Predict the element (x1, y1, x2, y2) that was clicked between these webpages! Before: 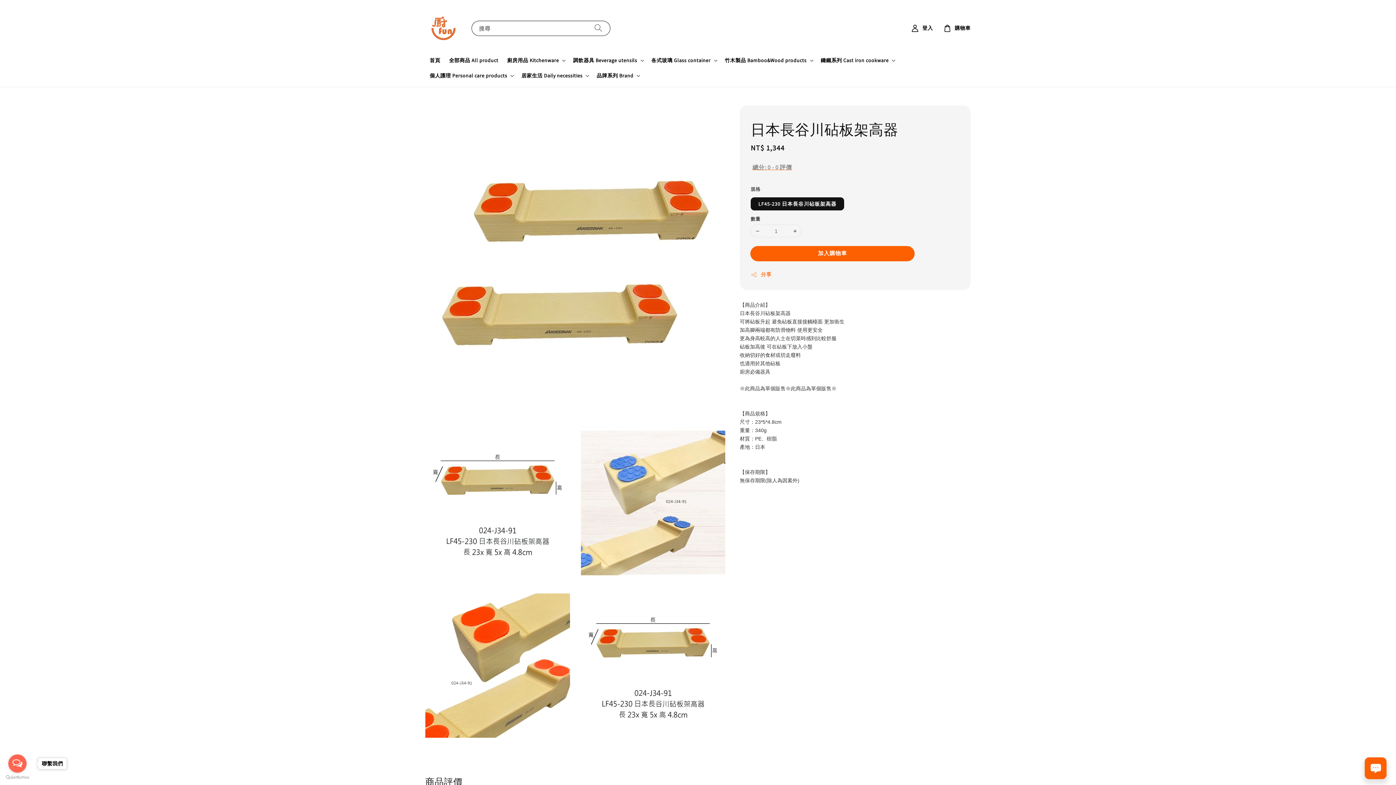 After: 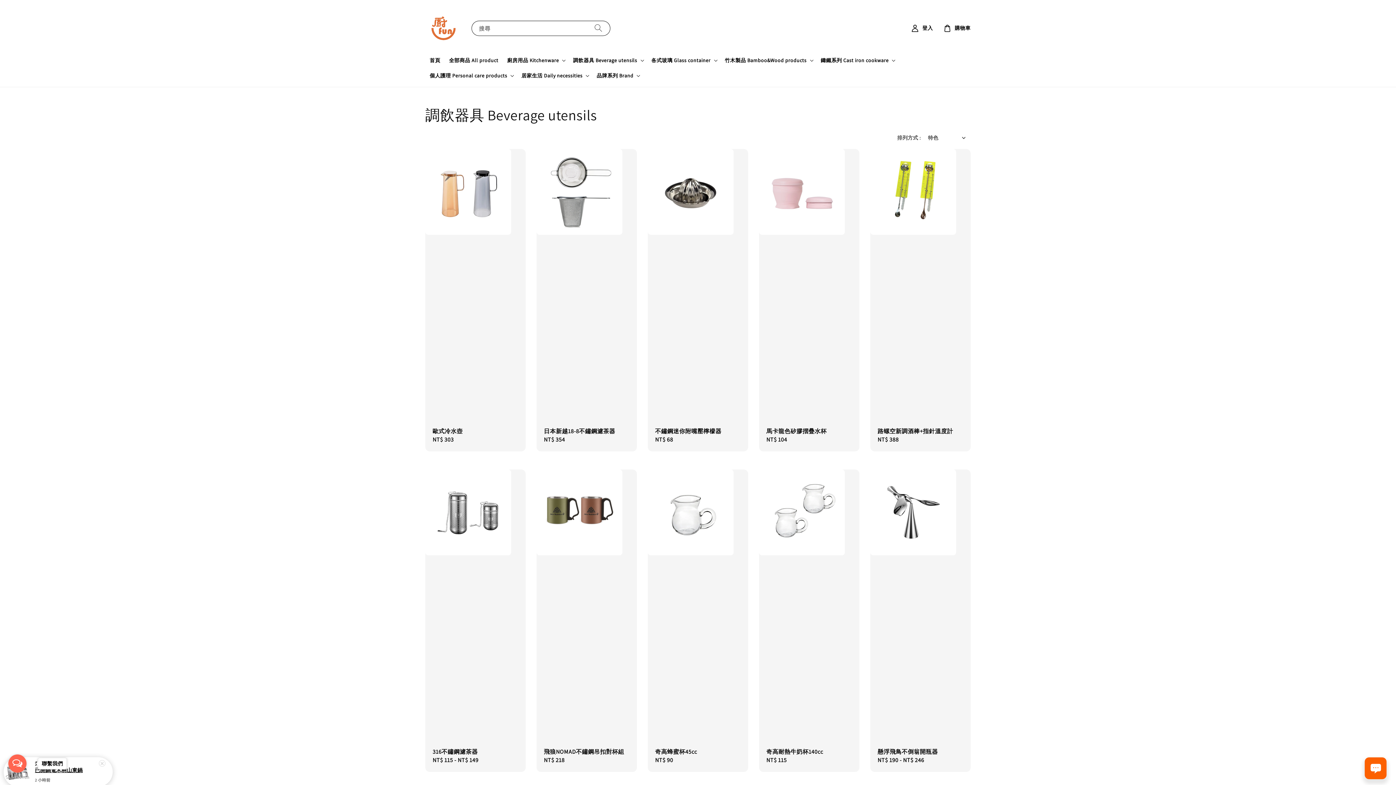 Action: bbox: (573, 57, 637, 63) label: 調飲器具 Beverage utensils